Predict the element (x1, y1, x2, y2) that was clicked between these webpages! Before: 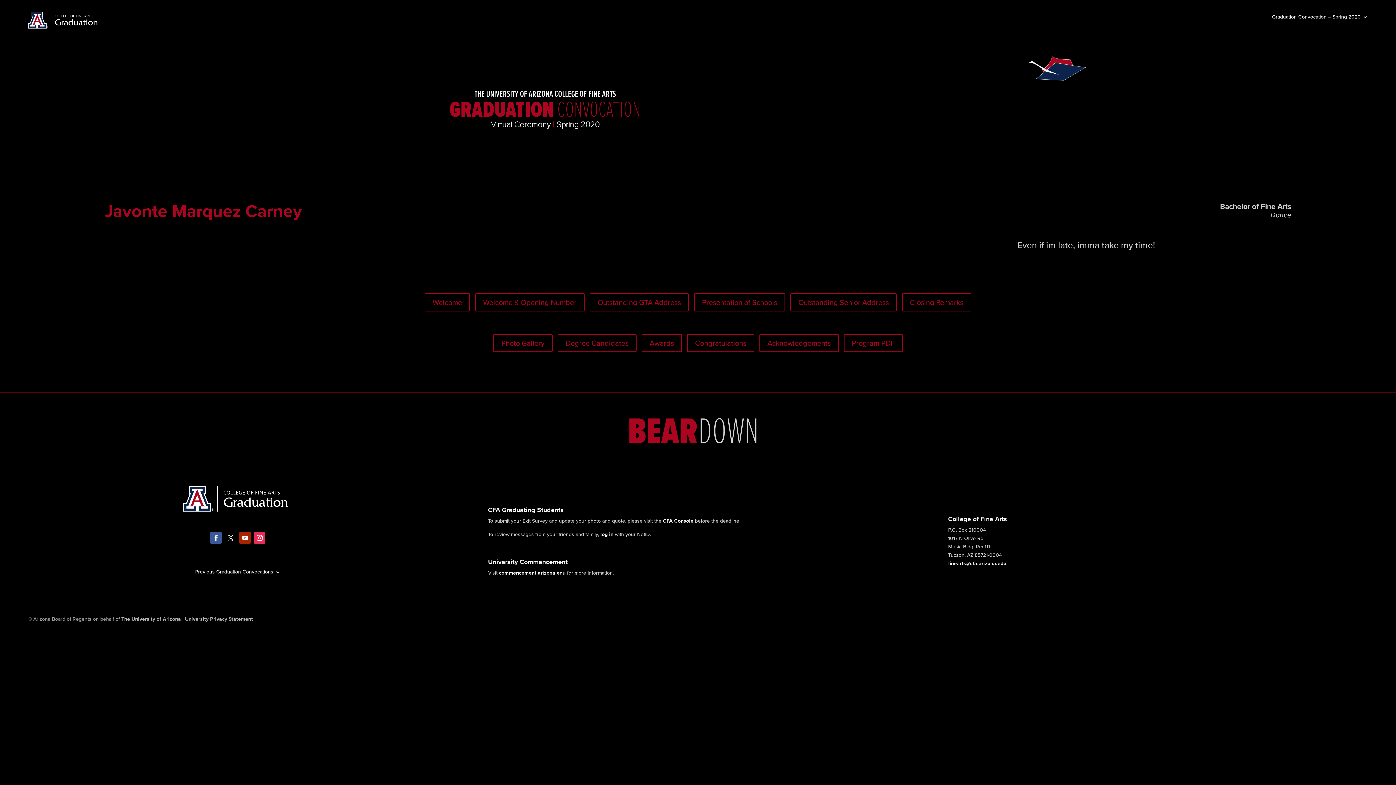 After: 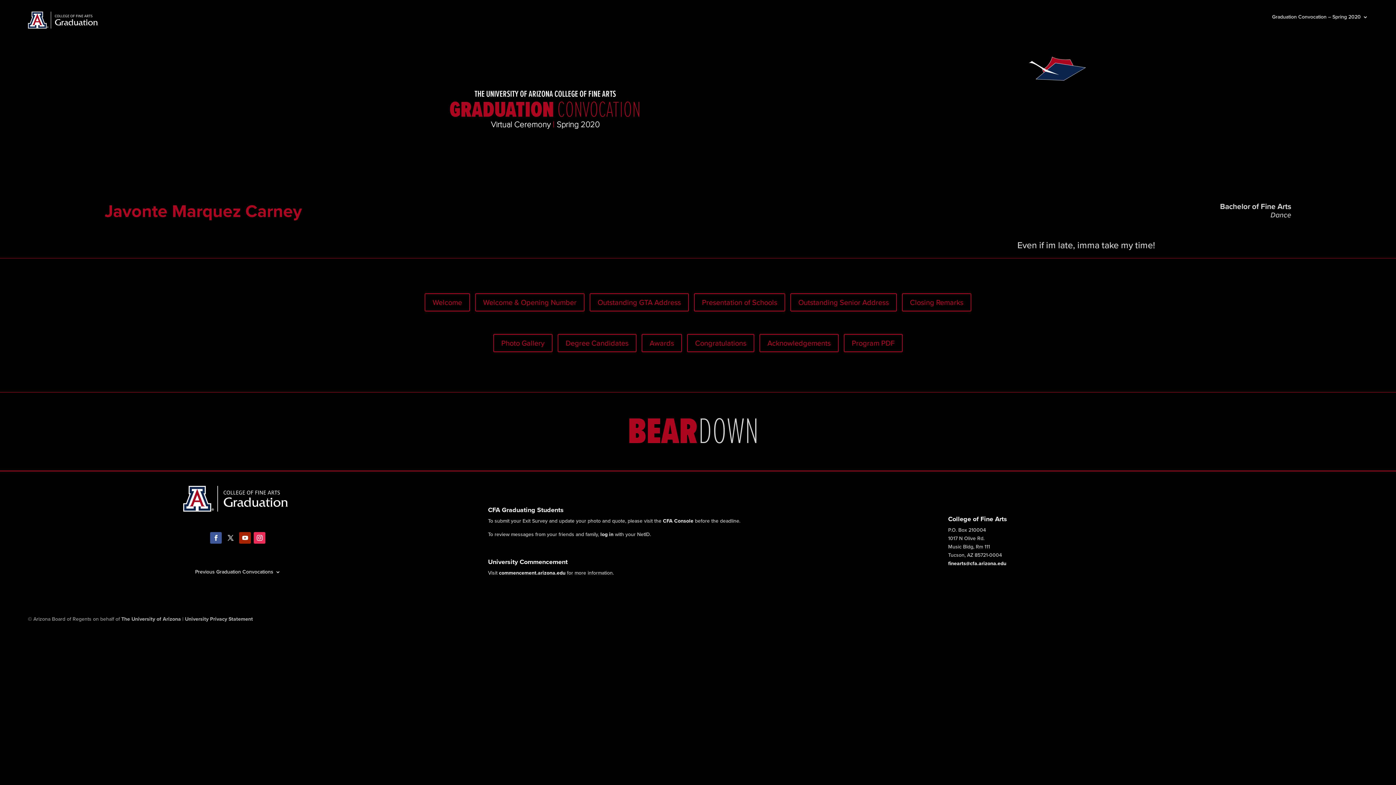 Action: bbox: (185, 615, 253, 623) label: University Privacy Statement